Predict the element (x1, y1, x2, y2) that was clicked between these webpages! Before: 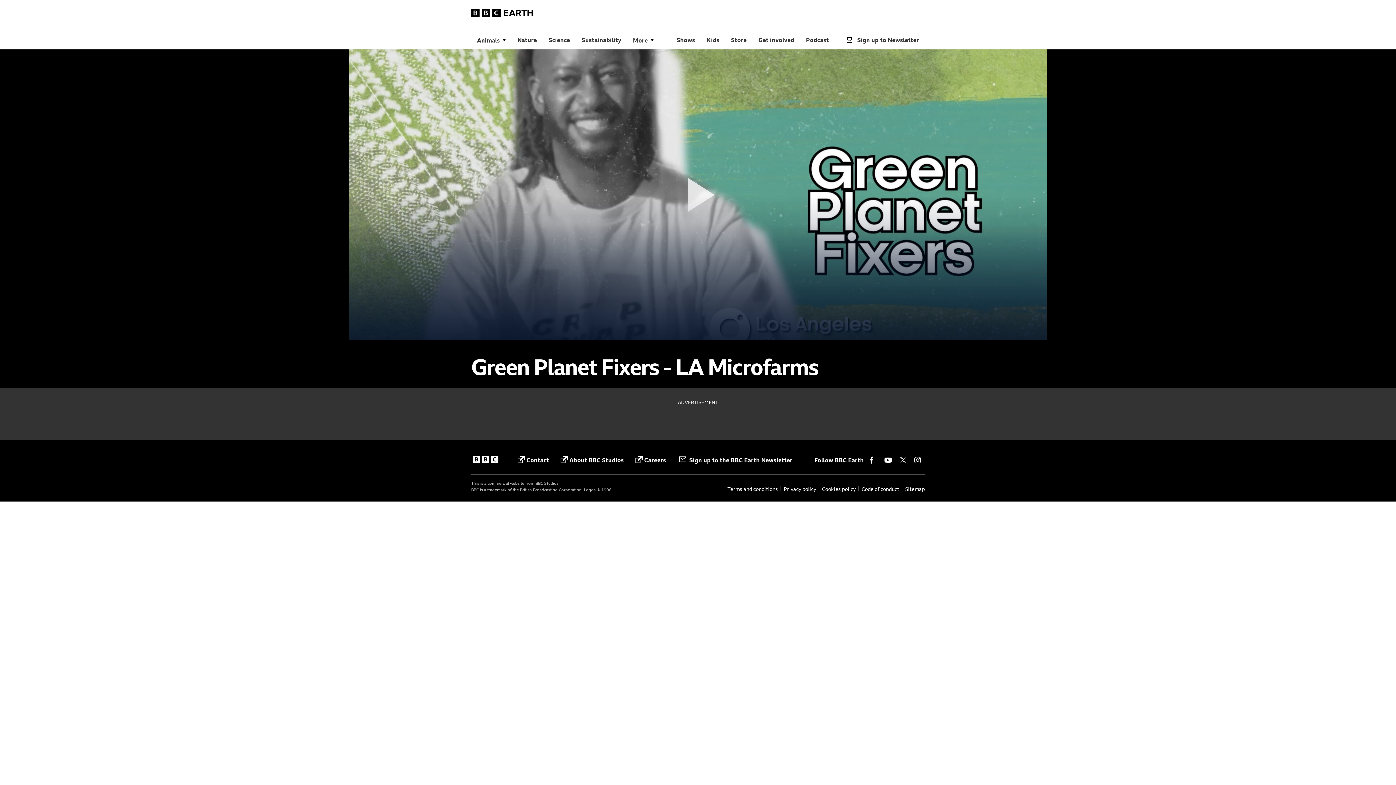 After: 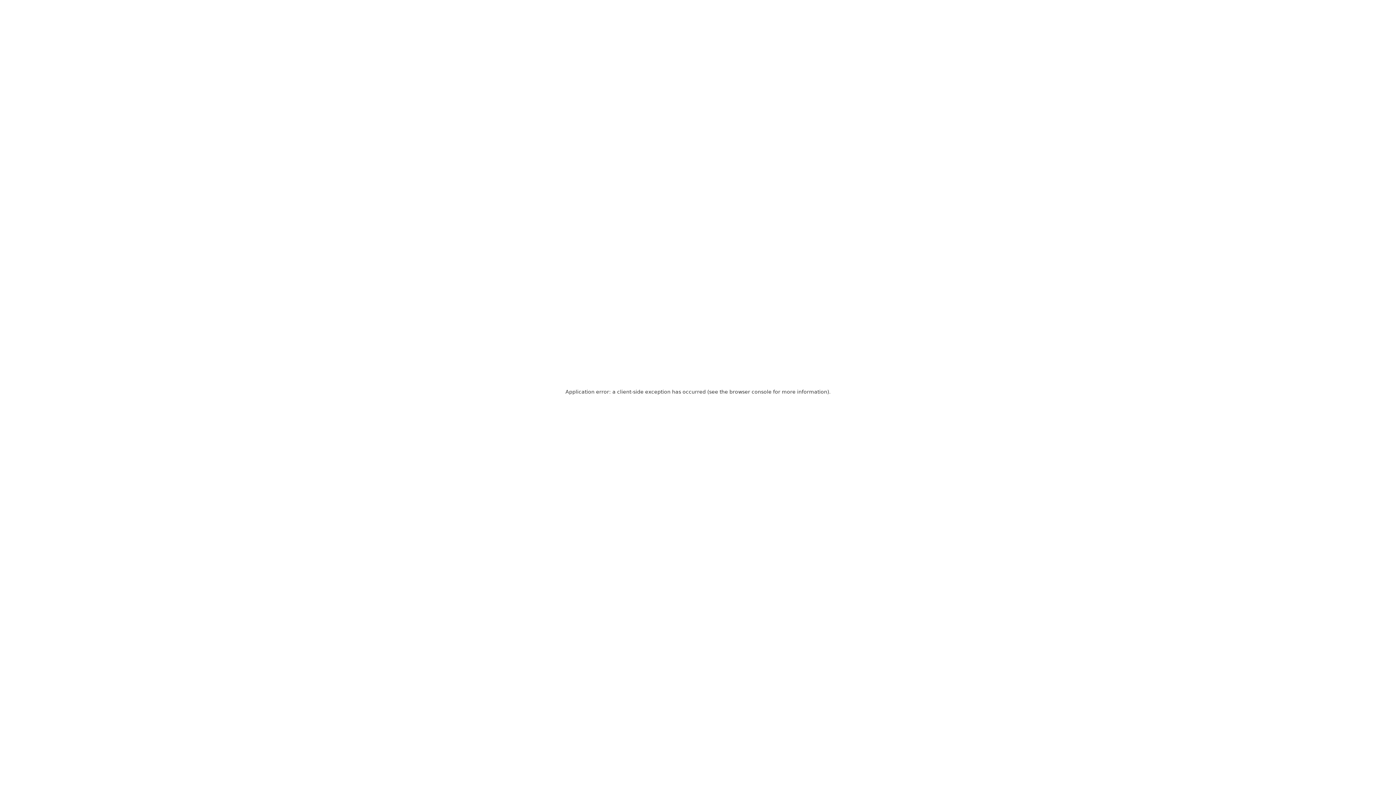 Action: label: Store bbox: (725, 30, 752, 49)